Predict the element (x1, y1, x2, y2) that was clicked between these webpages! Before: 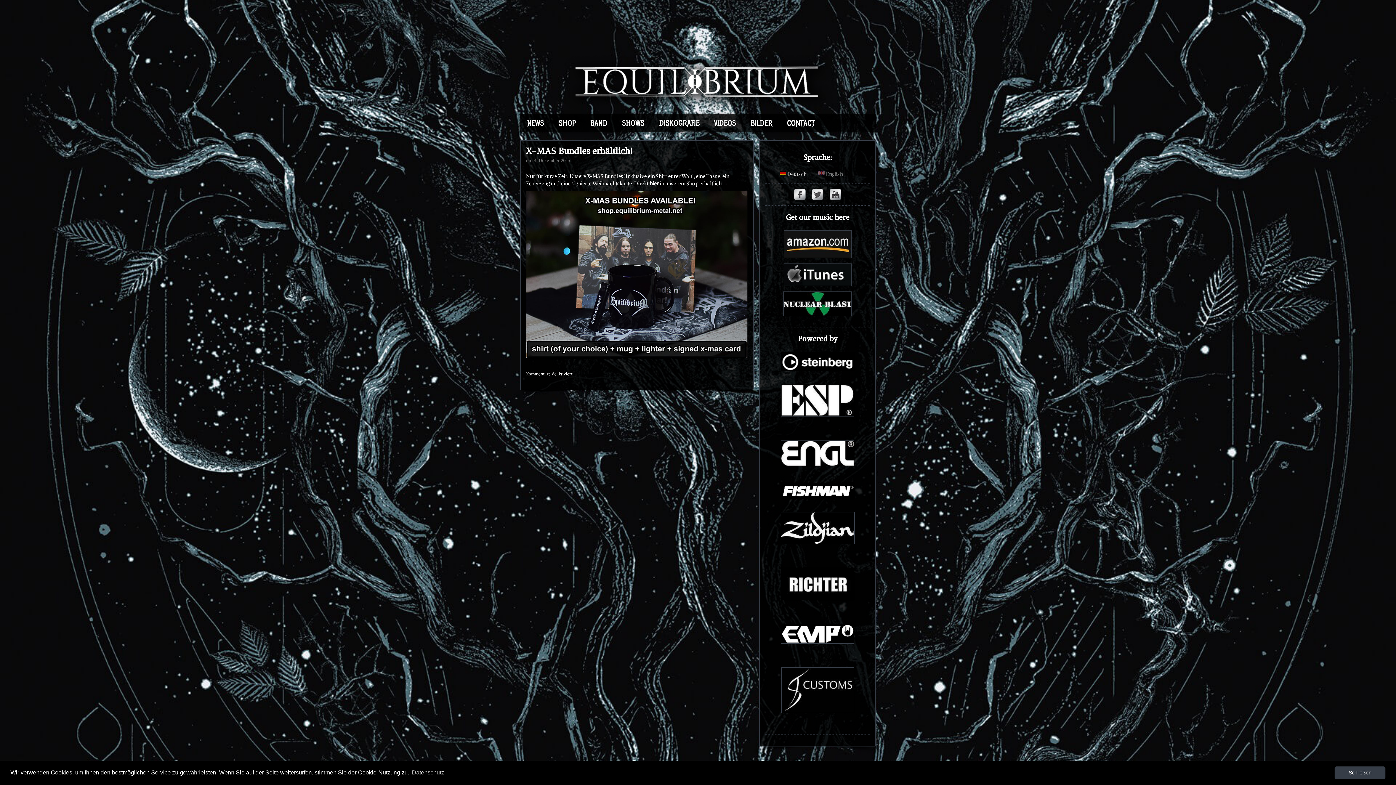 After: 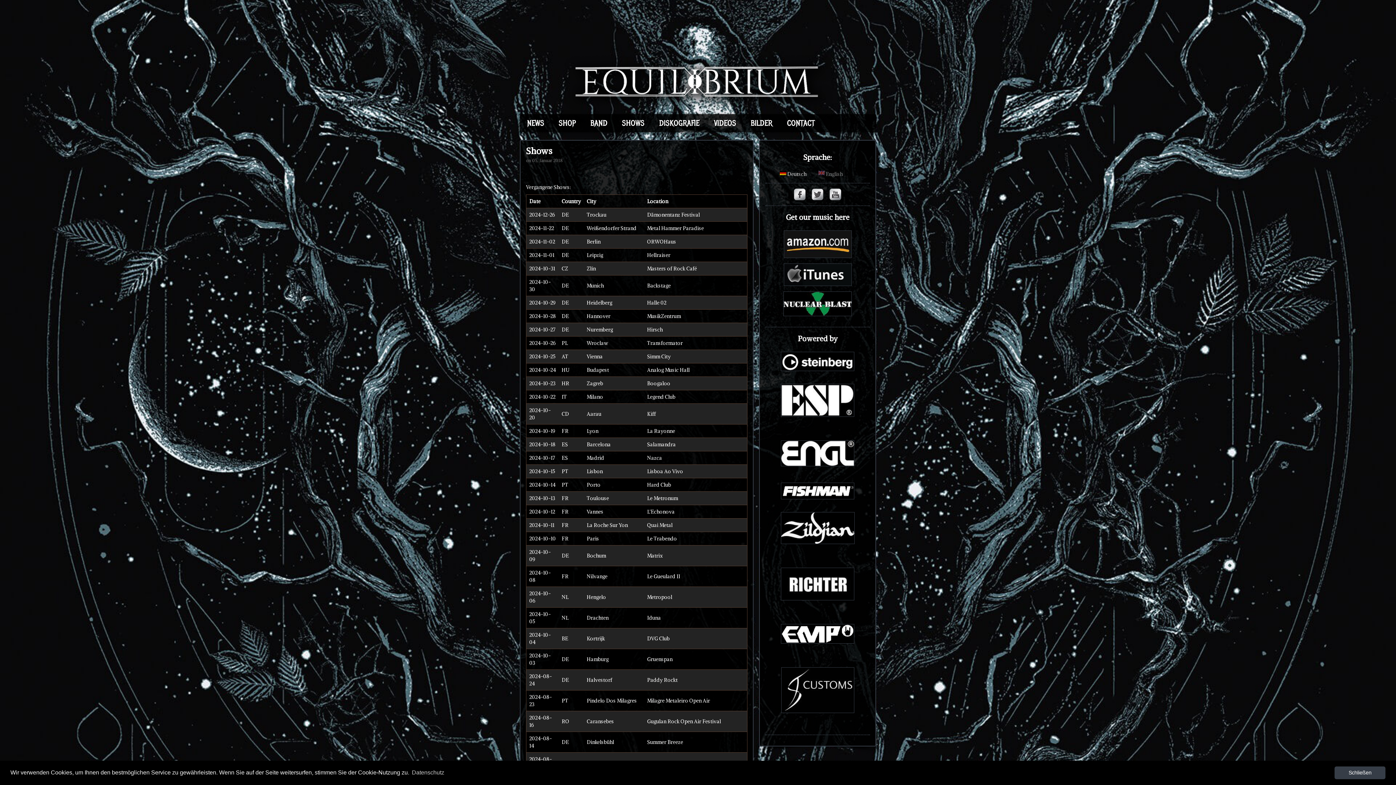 Action: label: SHOWS bbox: (614, 114, 652, 132)